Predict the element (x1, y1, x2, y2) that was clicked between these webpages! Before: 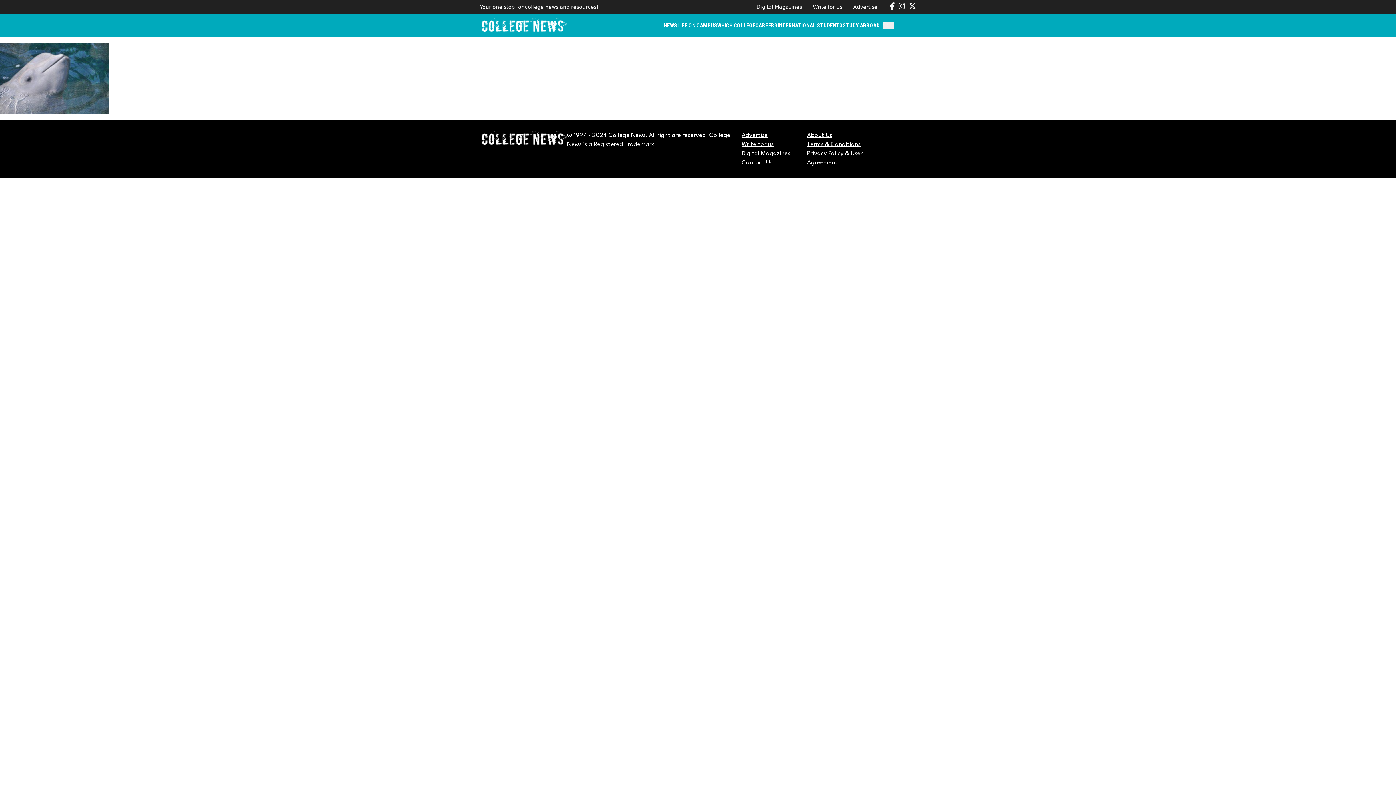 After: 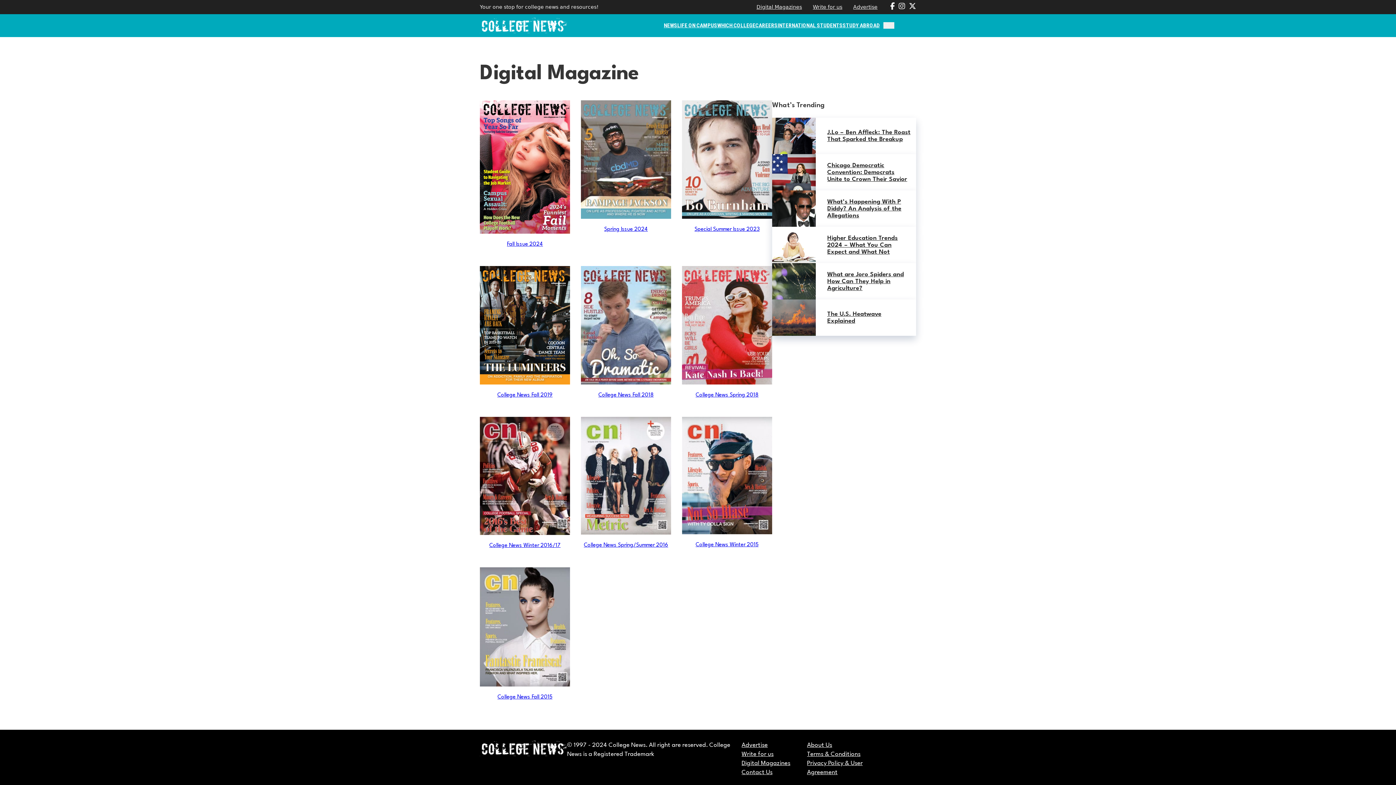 Action: bbox: (756, 4, 802, 9) label: Digital Magazines